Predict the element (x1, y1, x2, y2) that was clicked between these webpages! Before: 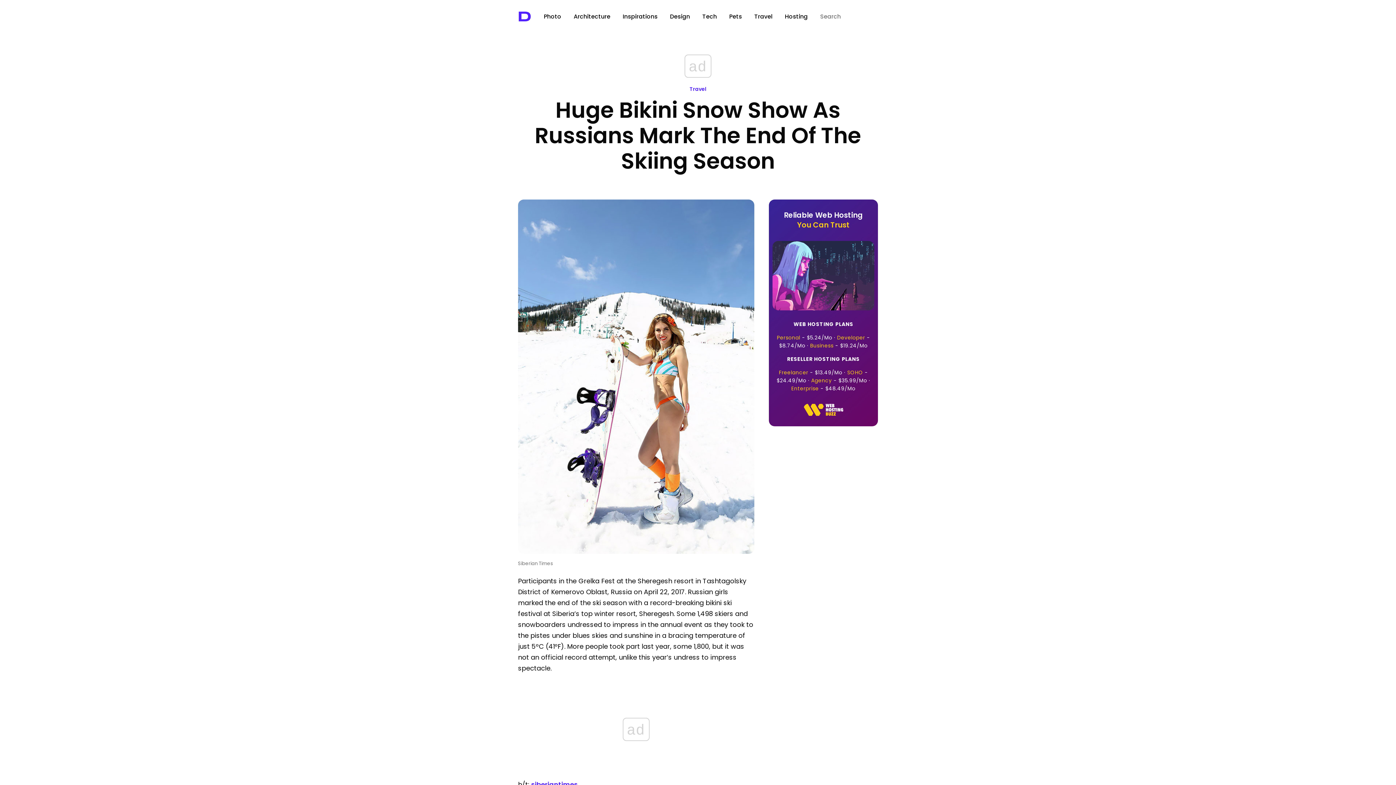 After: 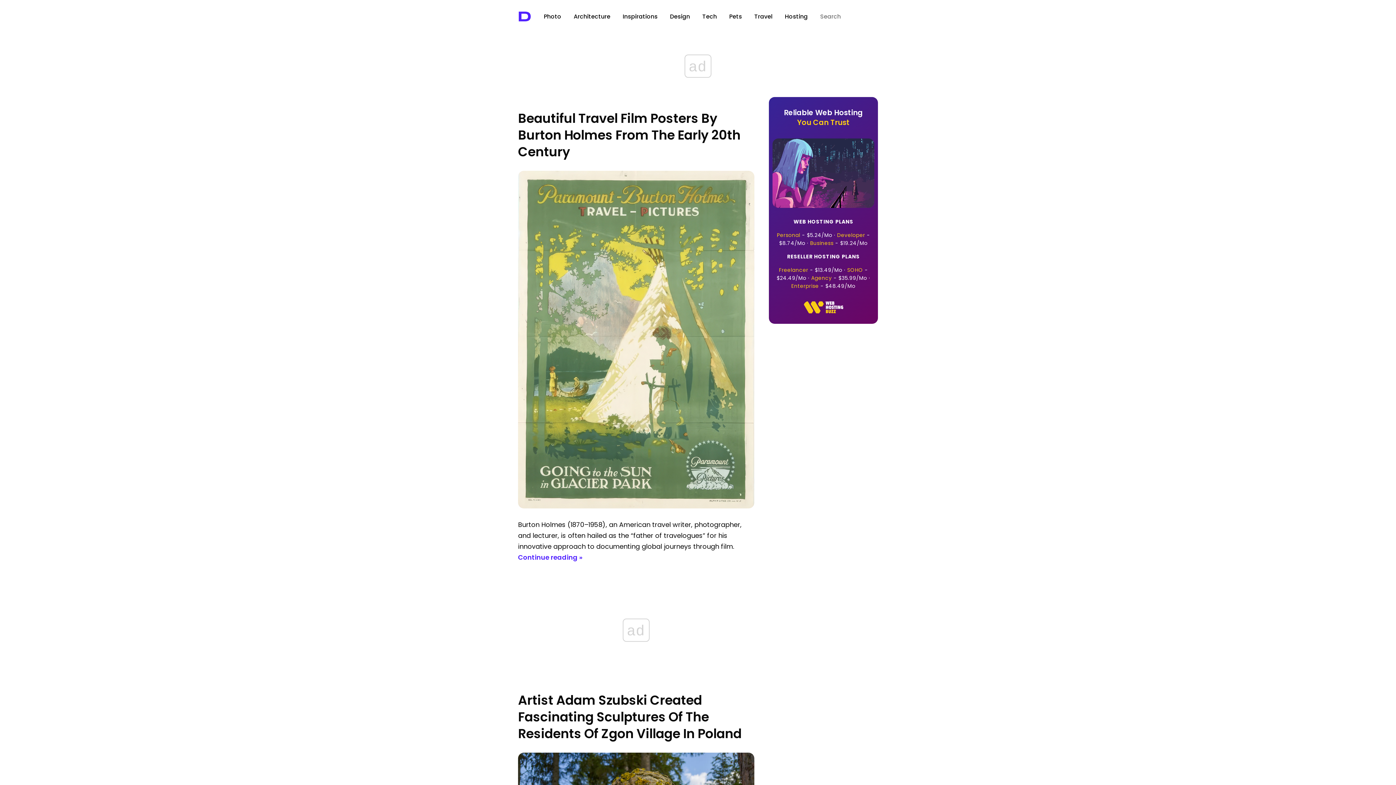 Action: bbox: (754, 12, 772, 20) label: Travel